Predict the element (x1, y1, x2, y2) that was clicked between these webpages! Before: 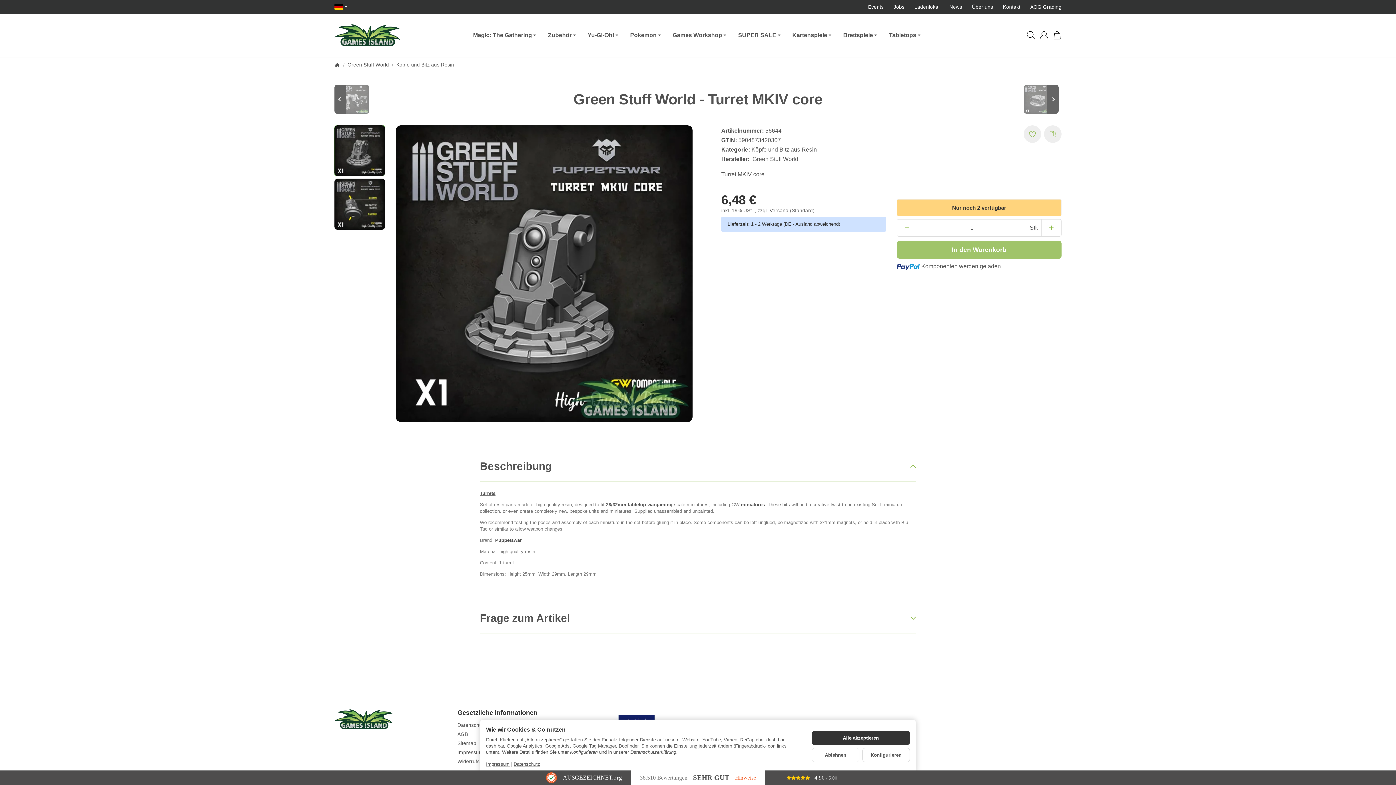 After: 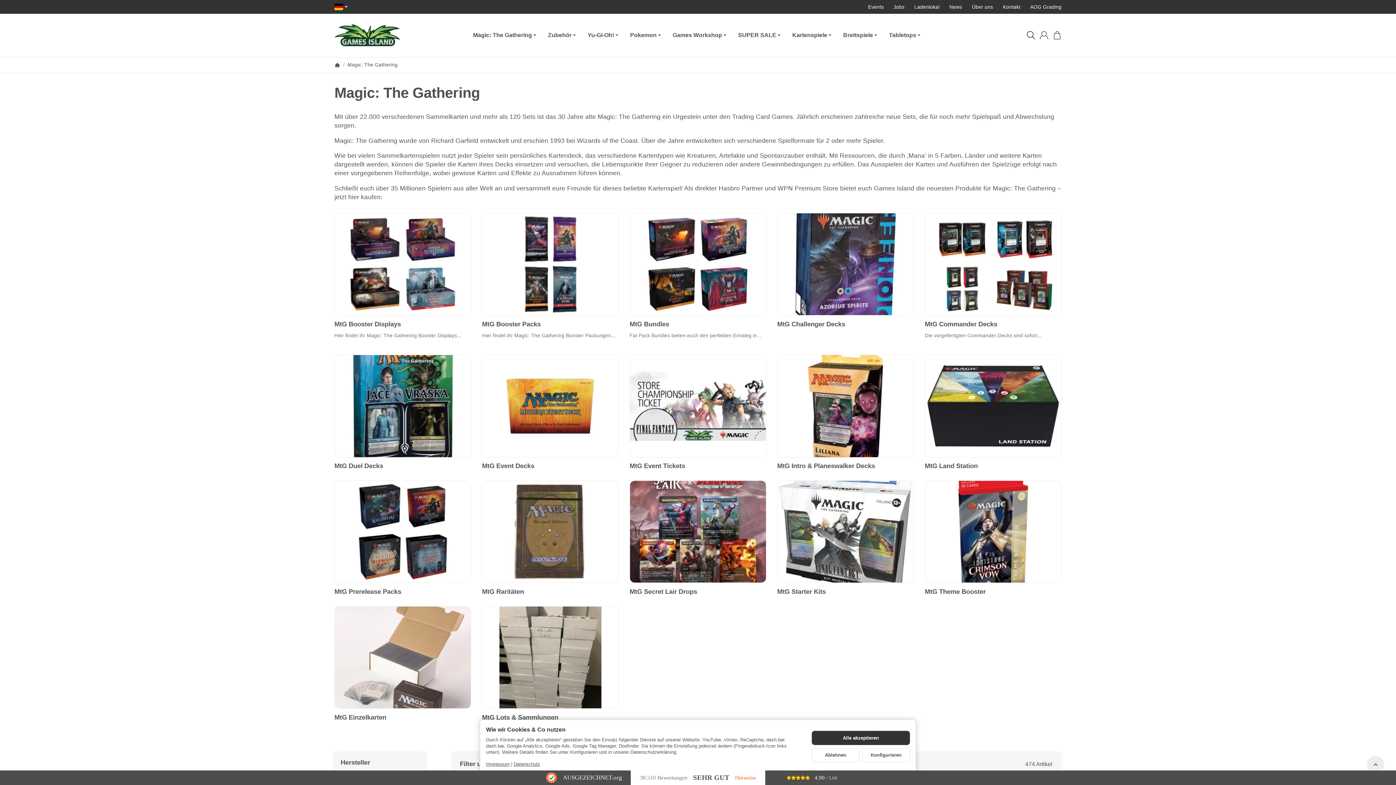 Action: bbox: (467, 13, 542, 56) label: Magic: The Gathering